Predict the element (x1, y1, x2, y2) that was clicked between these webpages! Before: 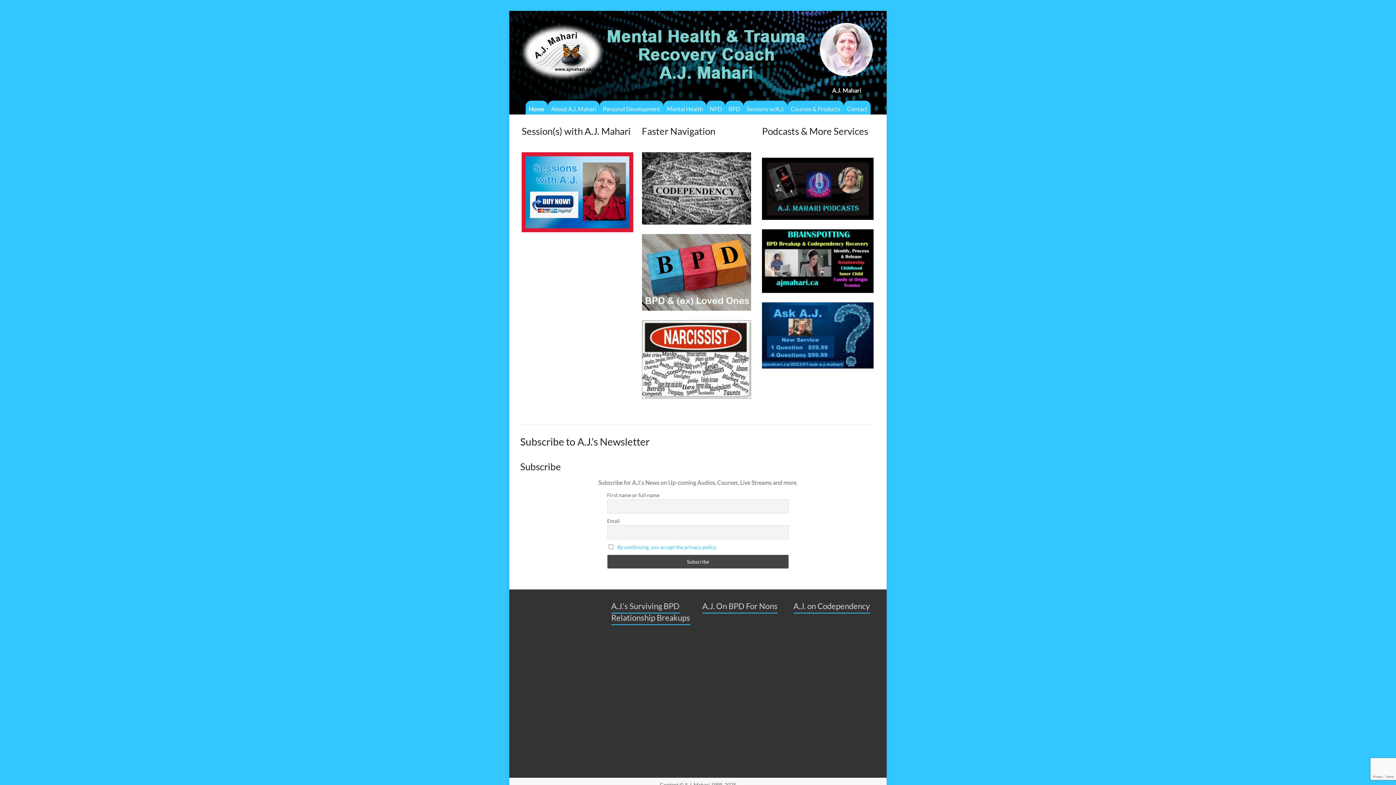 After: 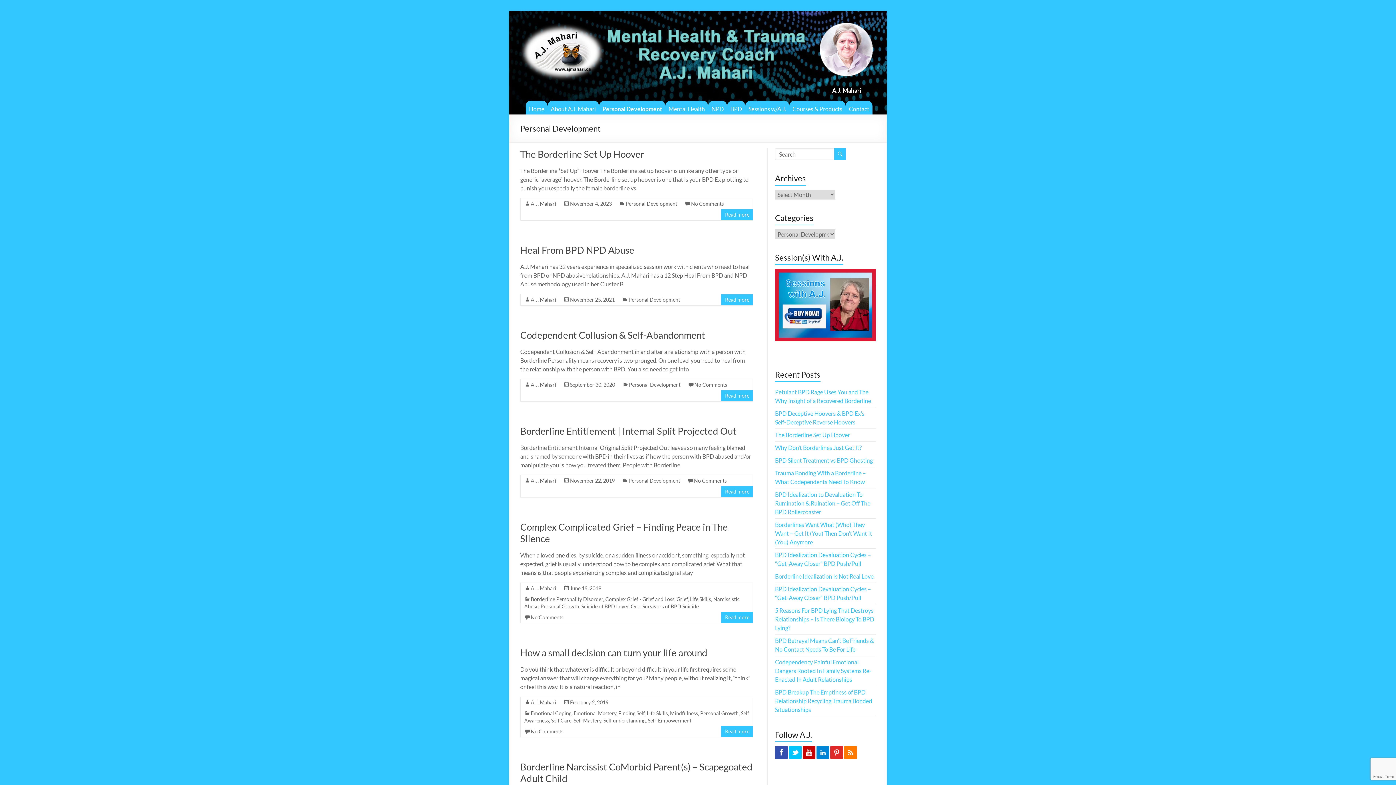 Action: label: Personal Development bbox: (599, 100, 663, 114)